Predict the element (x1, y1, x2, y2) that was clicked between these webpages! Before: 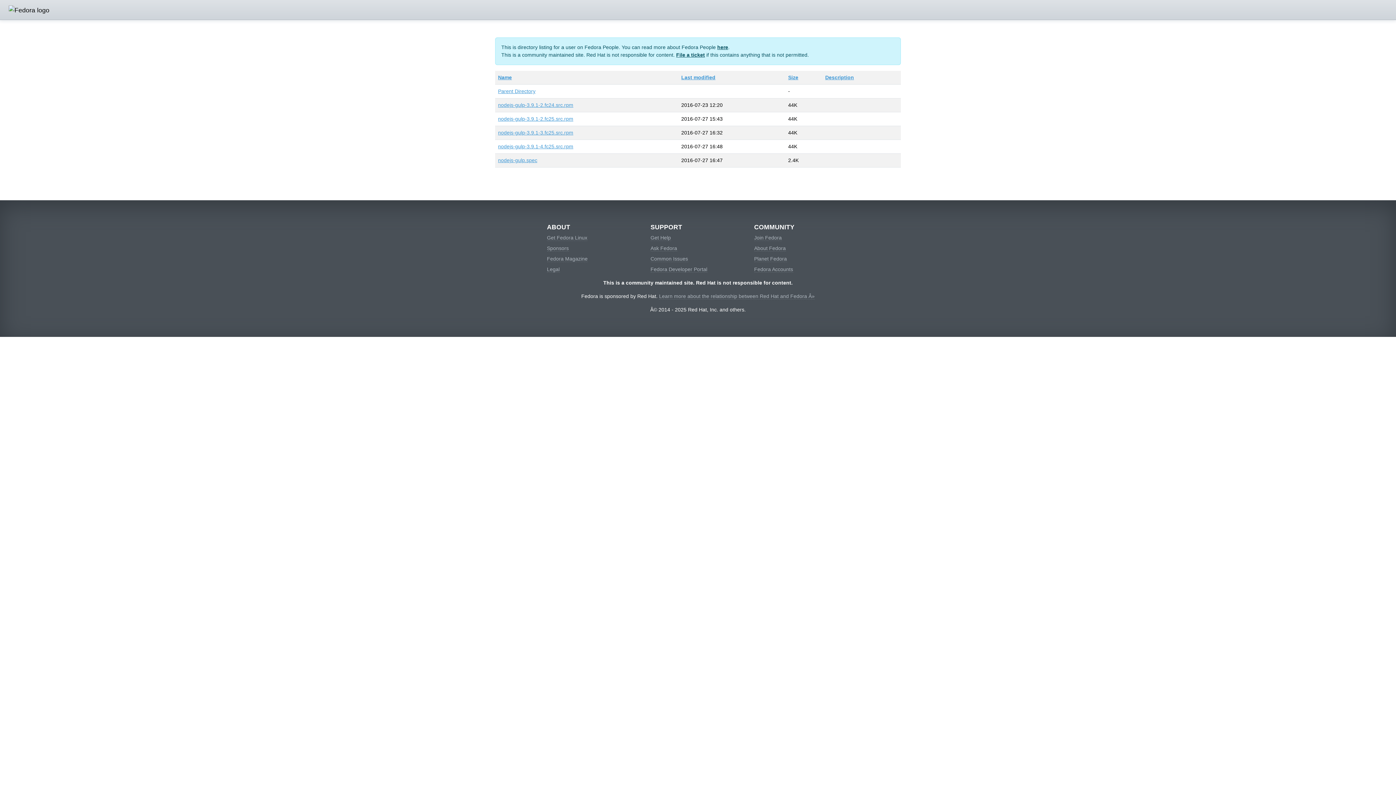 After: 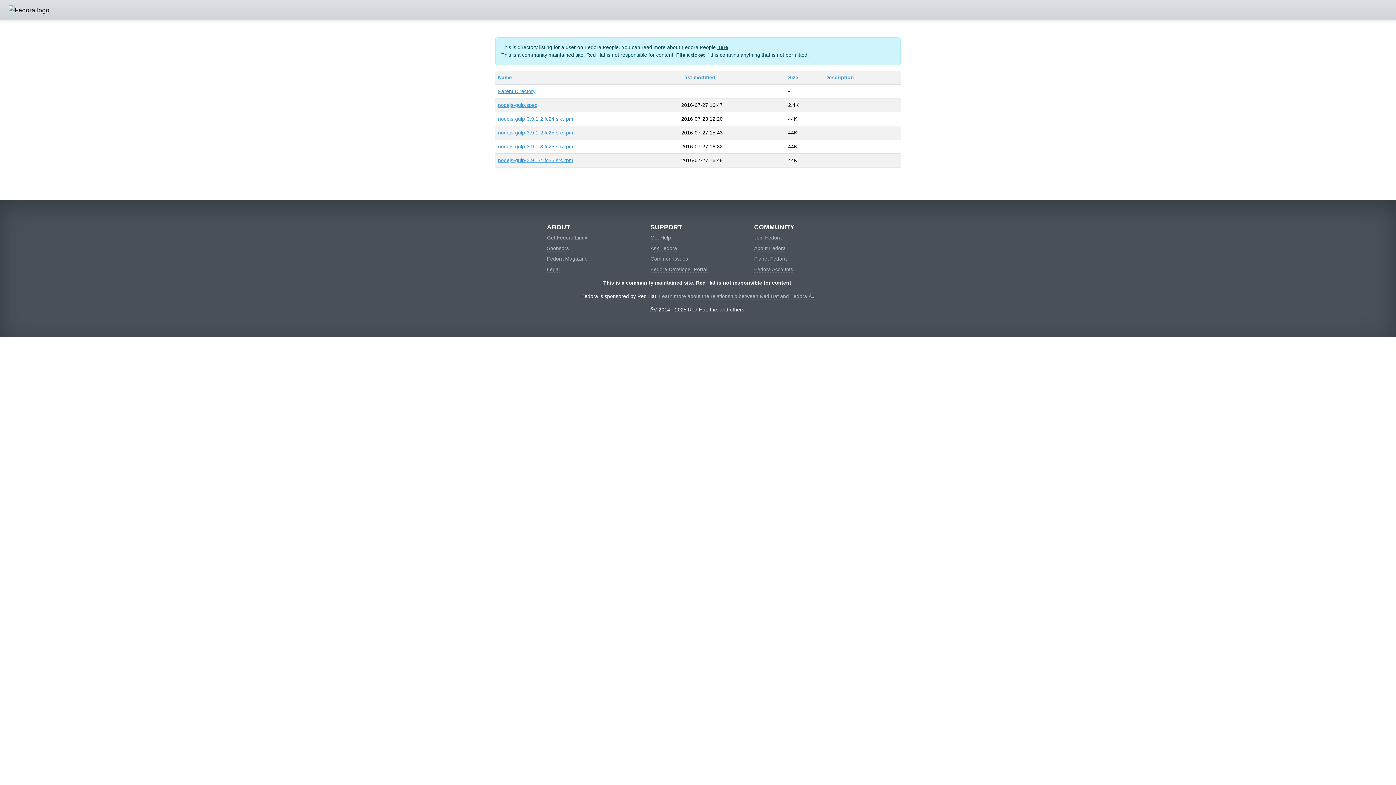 Action: bbox: (788, 74, 798, 80) label: Size